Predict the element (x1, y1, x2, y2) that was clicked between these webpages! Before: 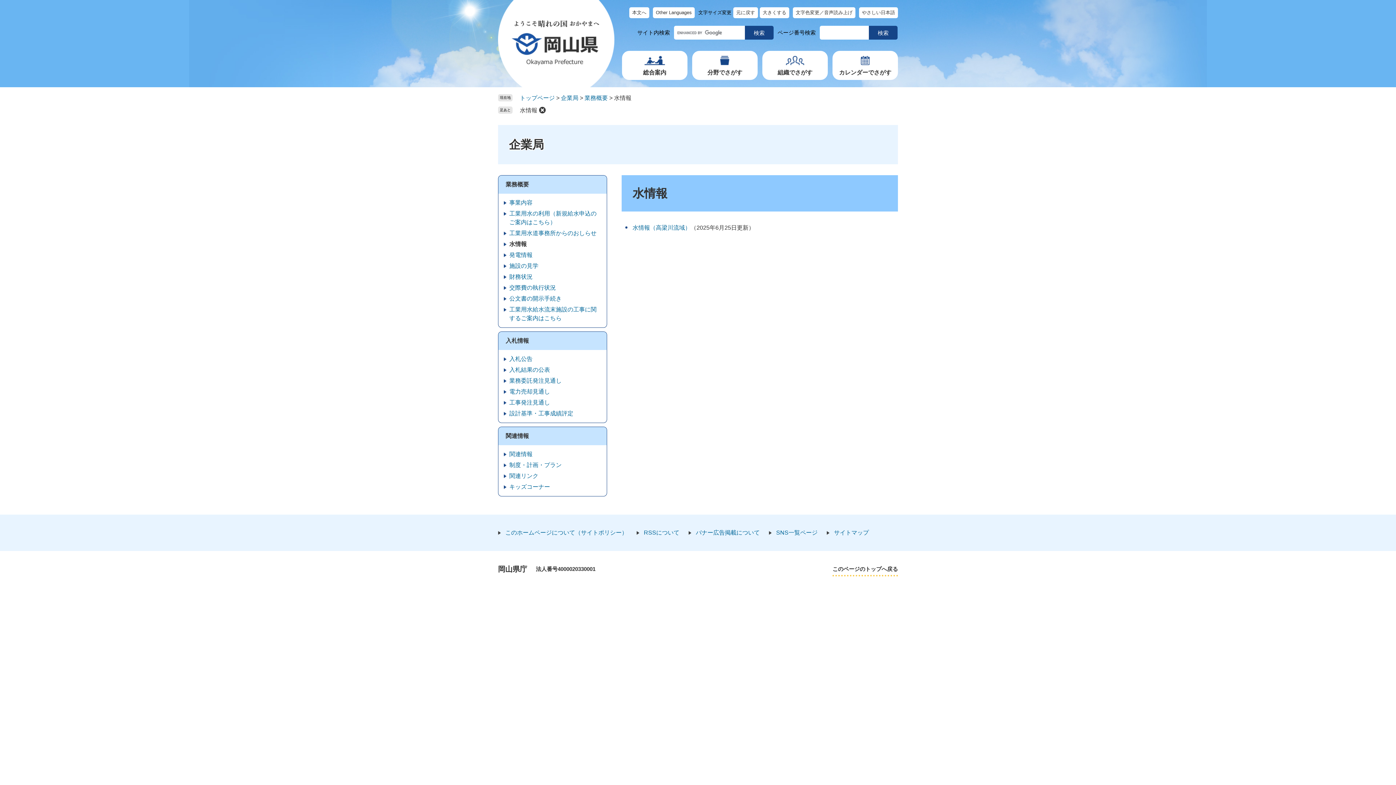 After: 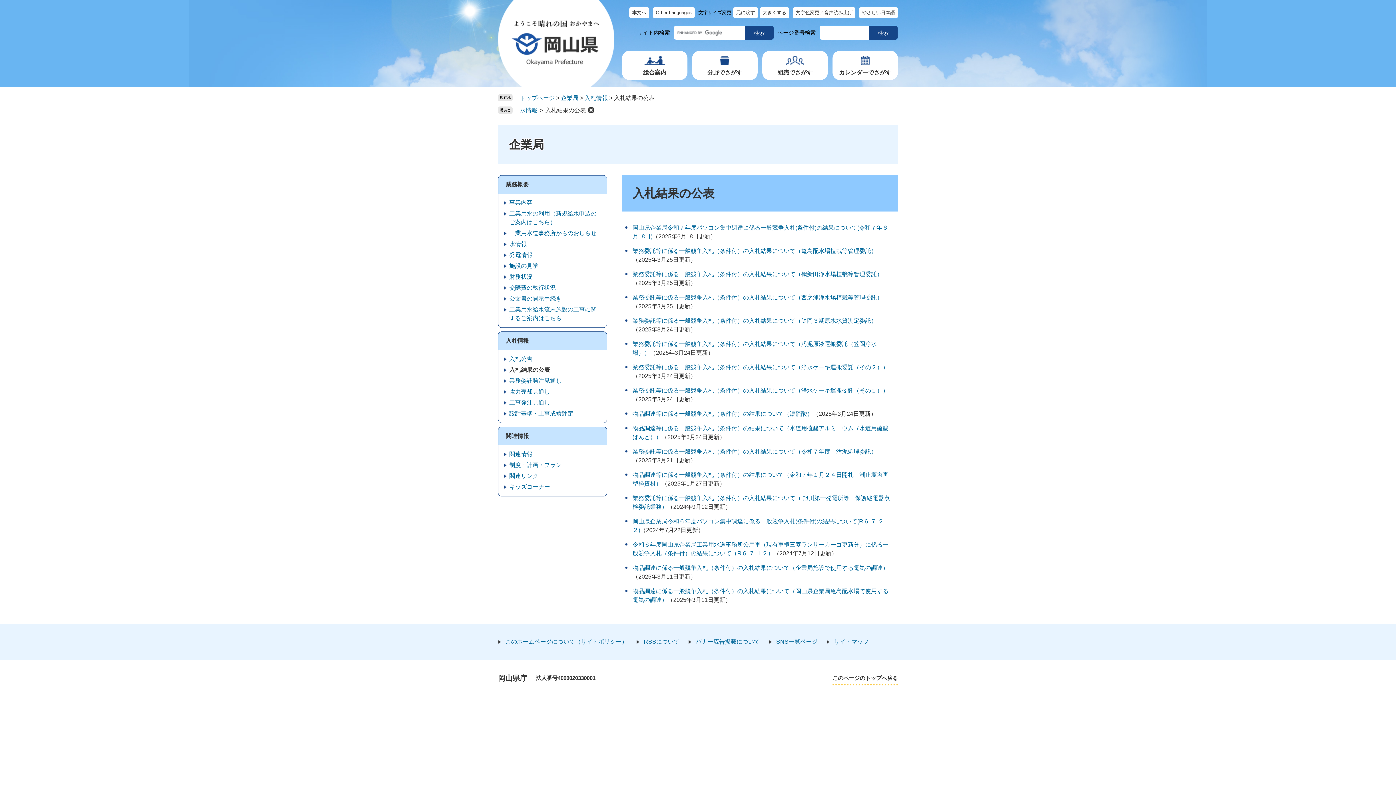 Action: bbox: (509, 366, 550, 373) label: 入札結果の公表